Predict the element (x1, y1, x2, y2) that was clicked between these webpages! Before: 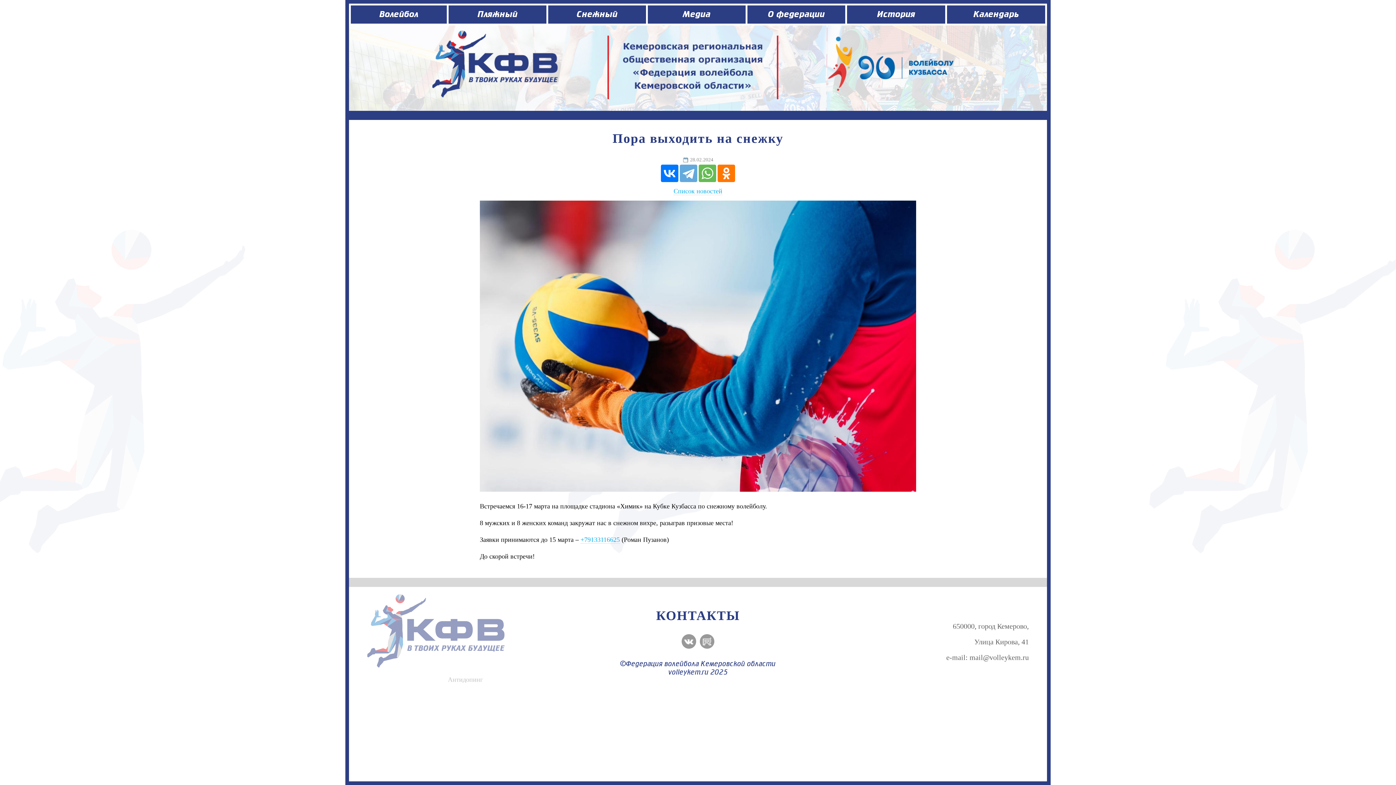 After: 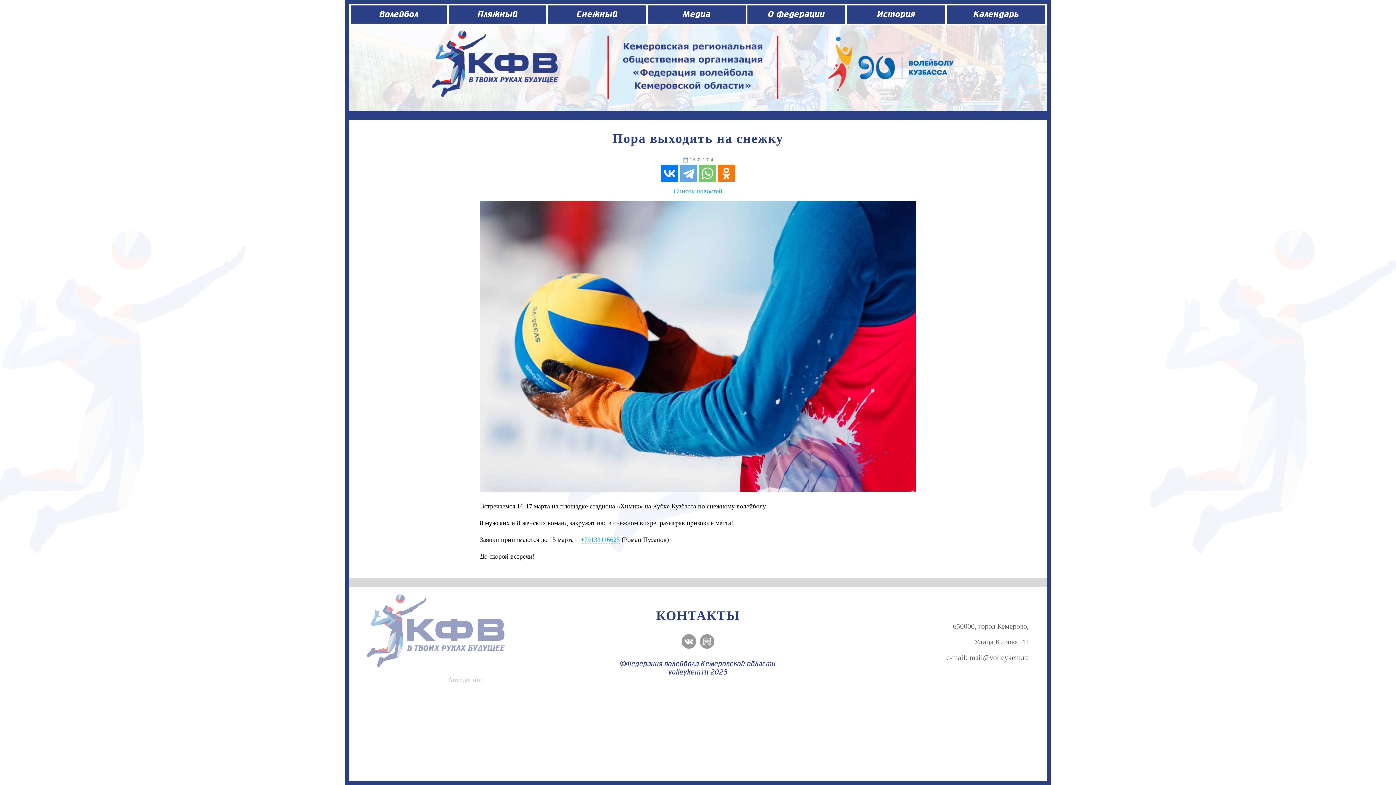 Action: bbox: (698, 164, 716, 182)